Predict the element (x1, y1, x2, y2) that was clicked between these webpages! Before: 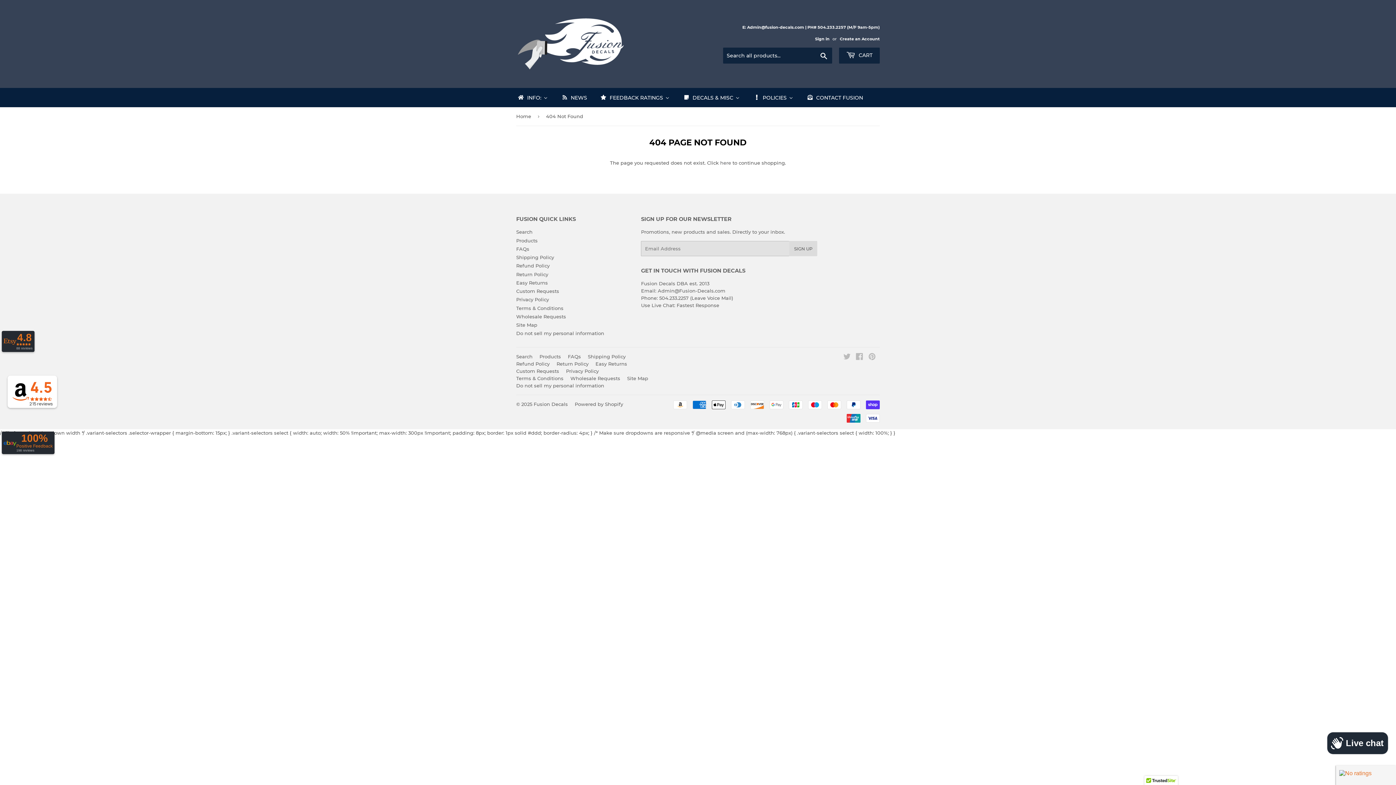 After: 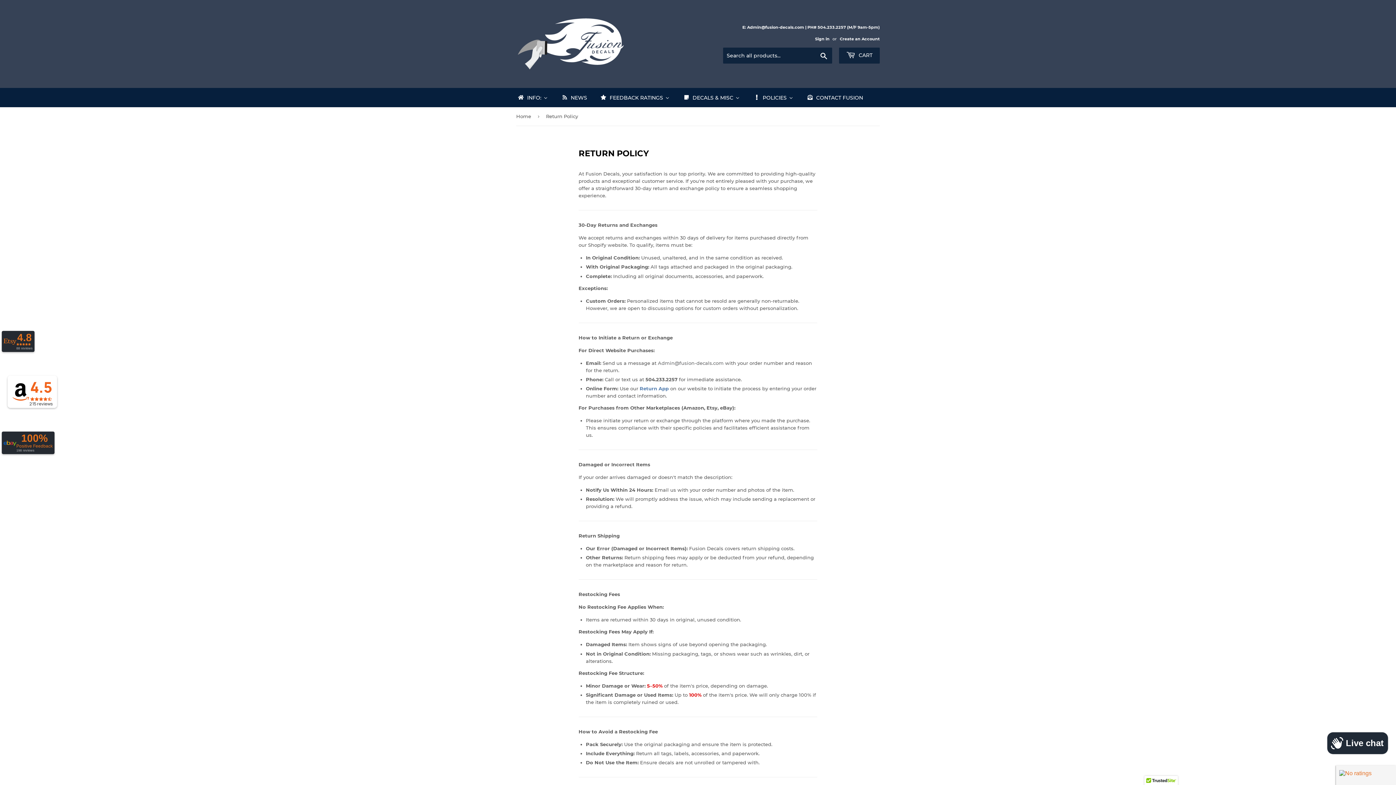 Action: bbox: (556, 361, 588, 367) label: Return Policy